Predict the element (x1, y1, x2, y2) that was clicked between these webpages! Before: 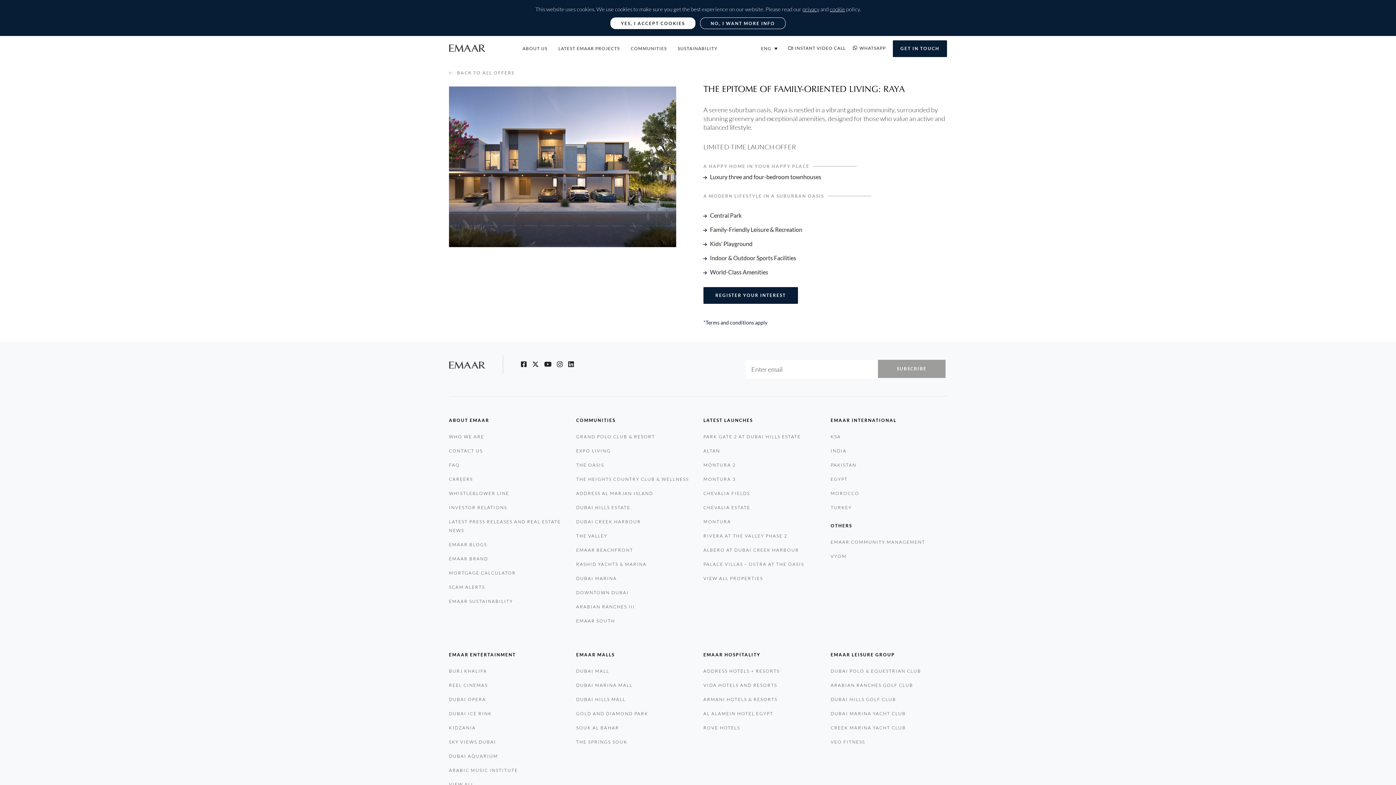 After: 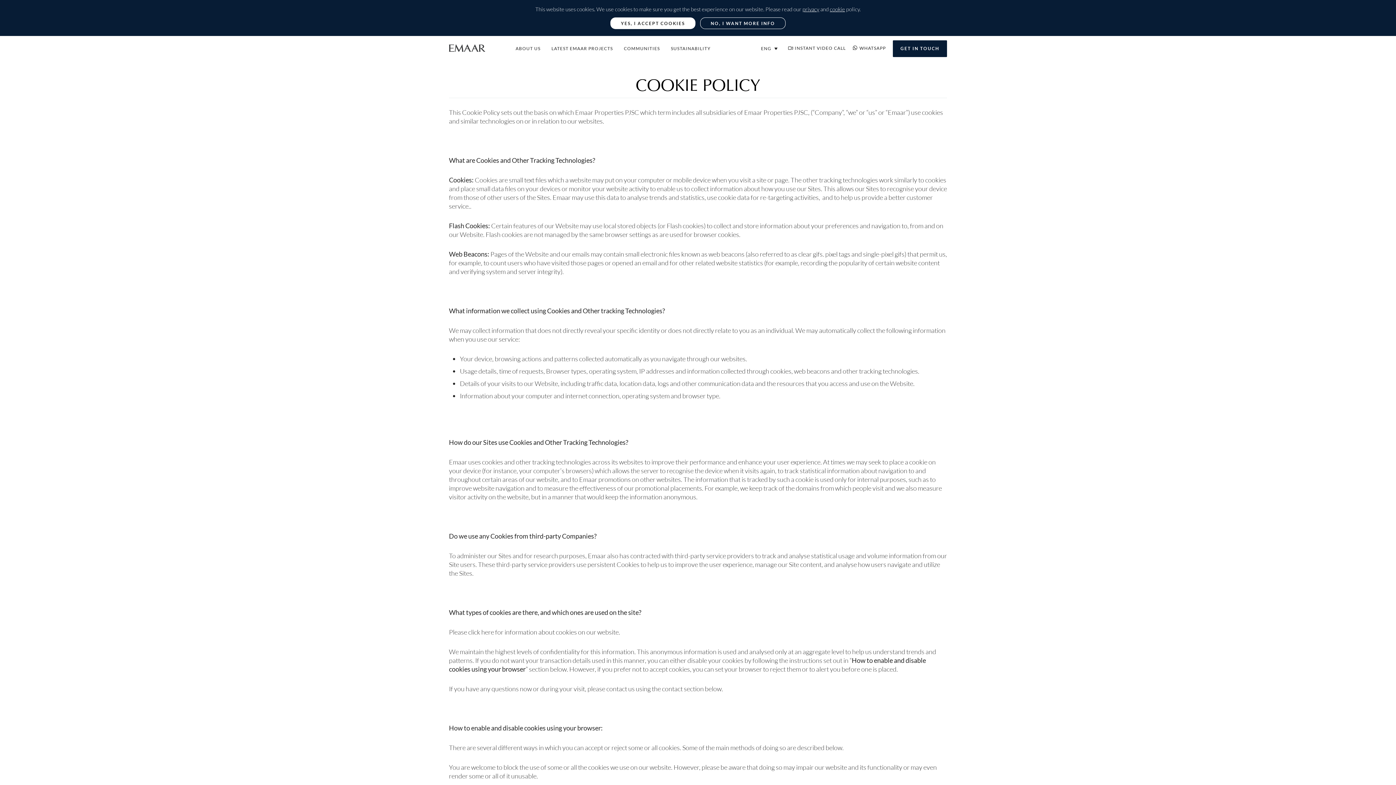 Action: bbox: (830, 5, 845, 12) label: cookie